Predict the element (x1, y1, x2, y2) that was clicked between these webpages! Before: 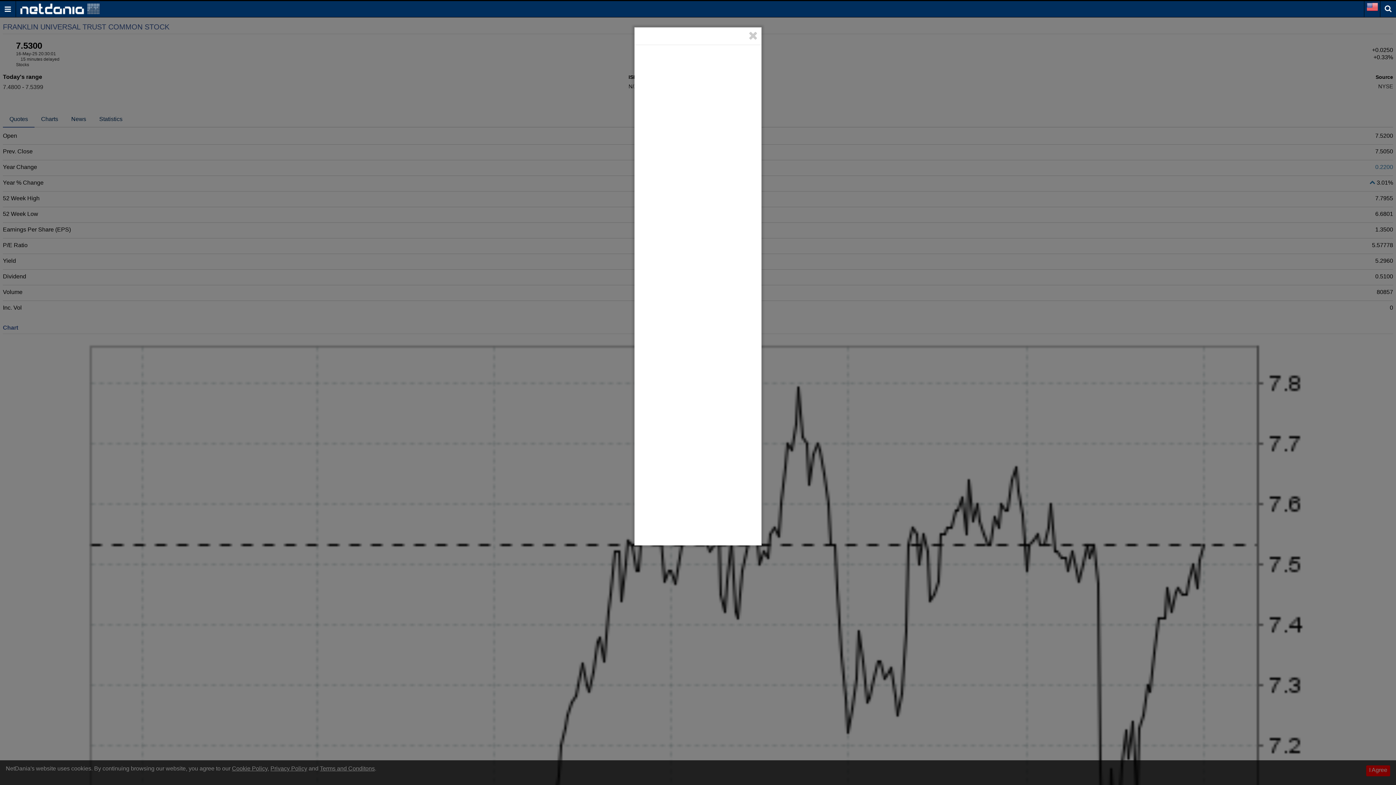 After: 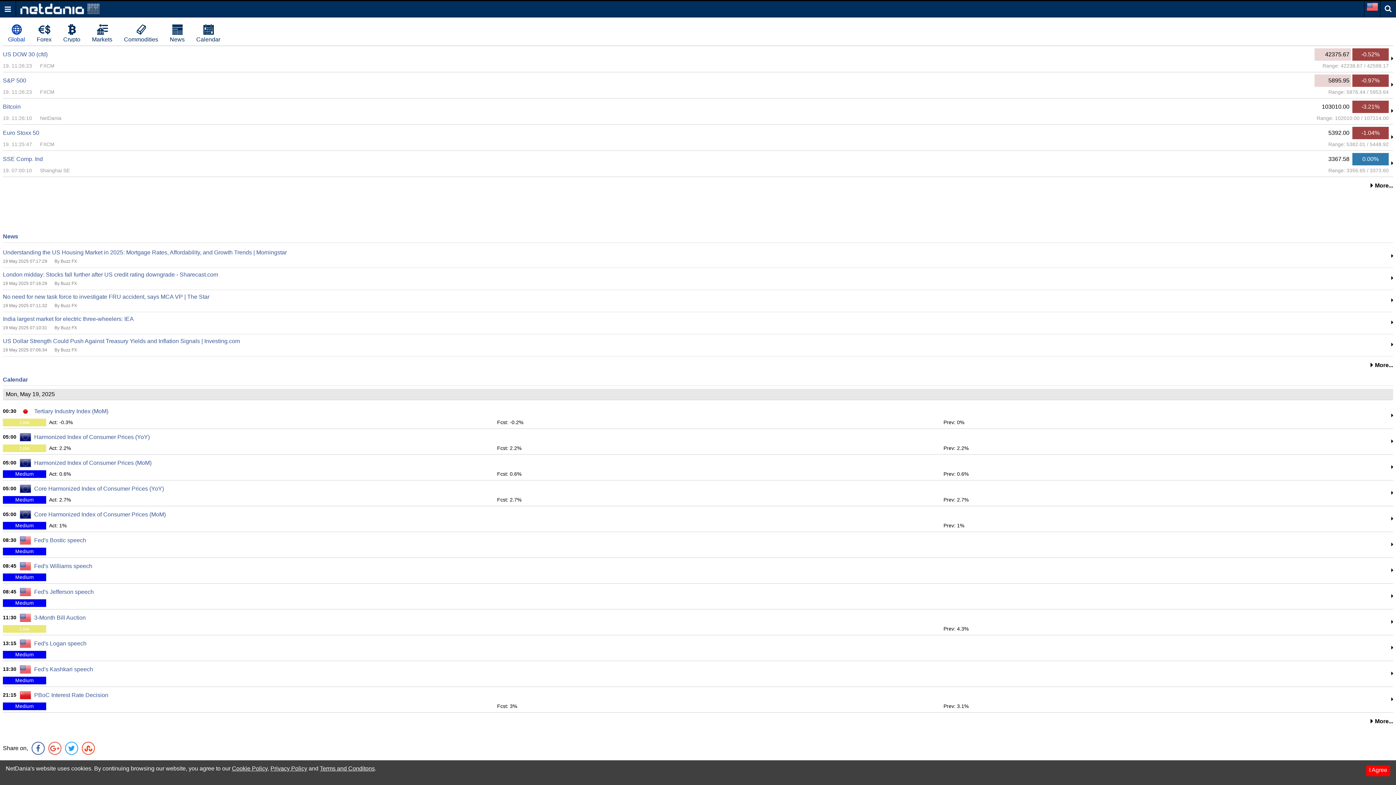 Action: bbox: (20, 5, 99, 11)